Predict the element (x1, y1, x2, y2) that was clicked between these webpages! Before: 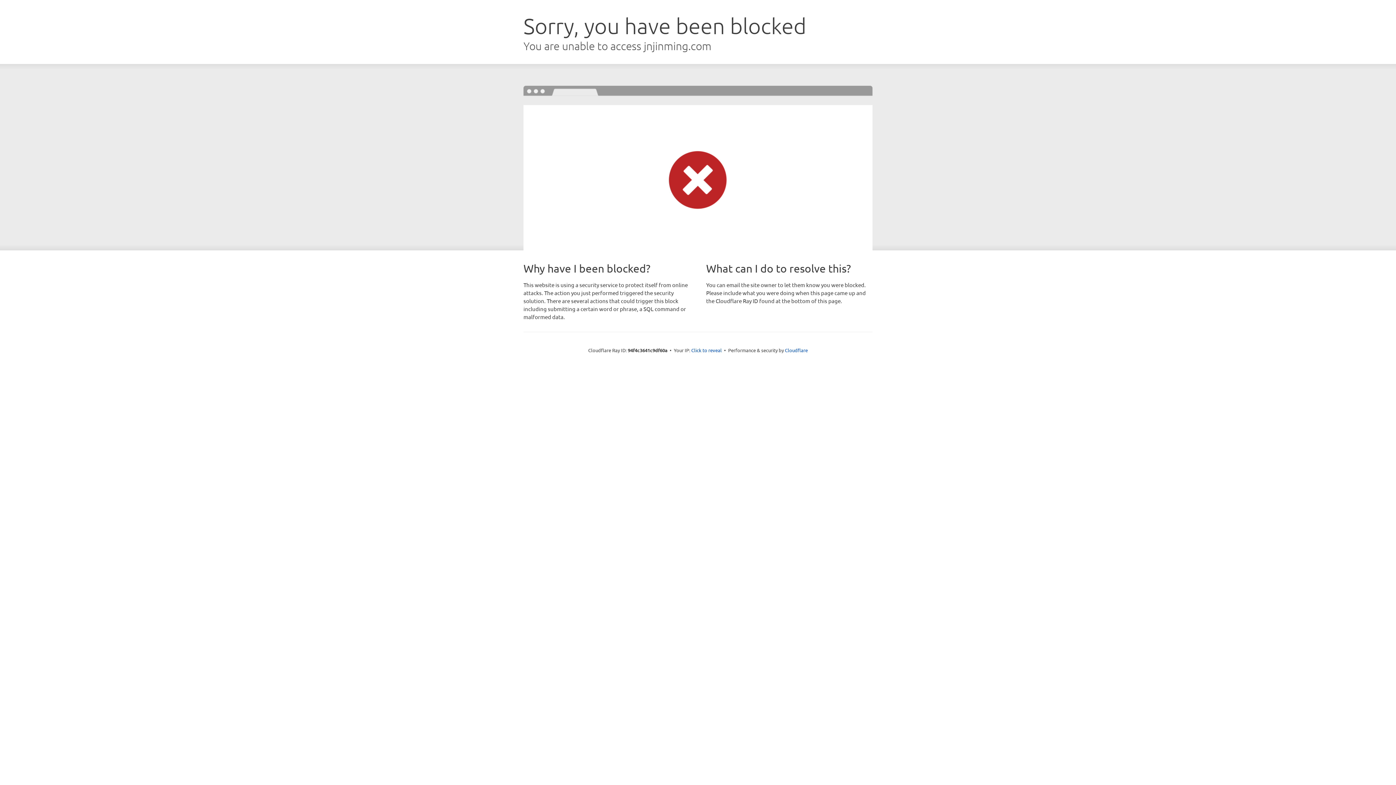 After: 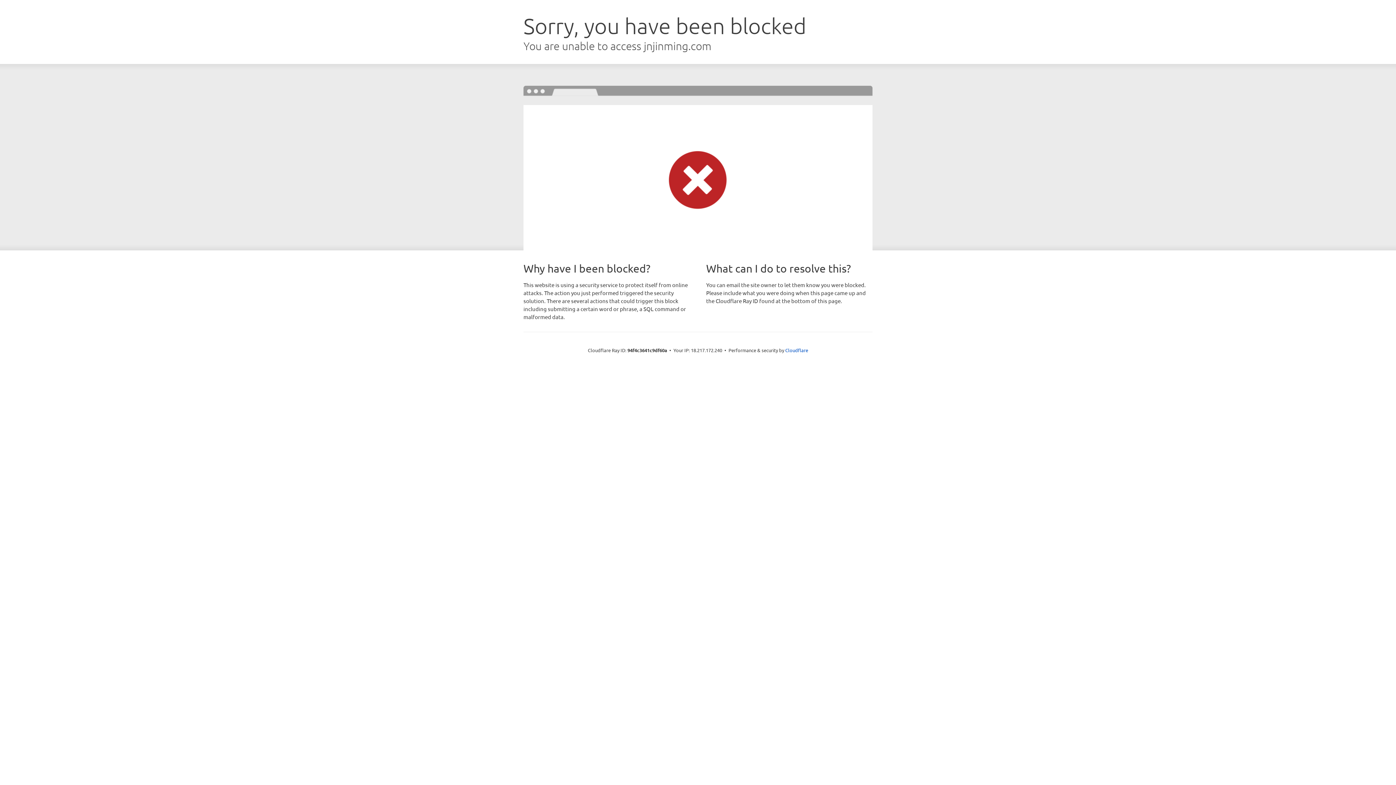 Action: label: Click to reveal bbox: (691, 346, 722, 353)